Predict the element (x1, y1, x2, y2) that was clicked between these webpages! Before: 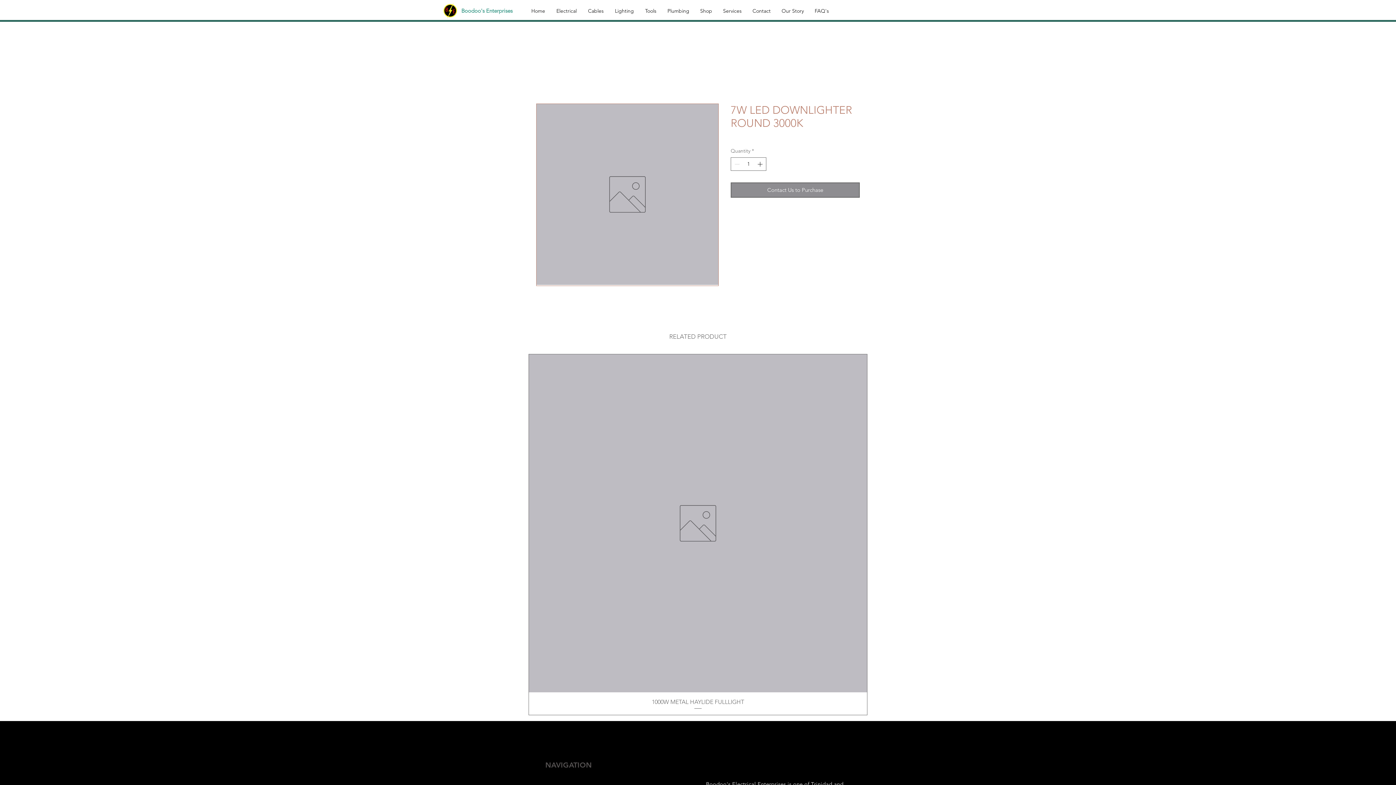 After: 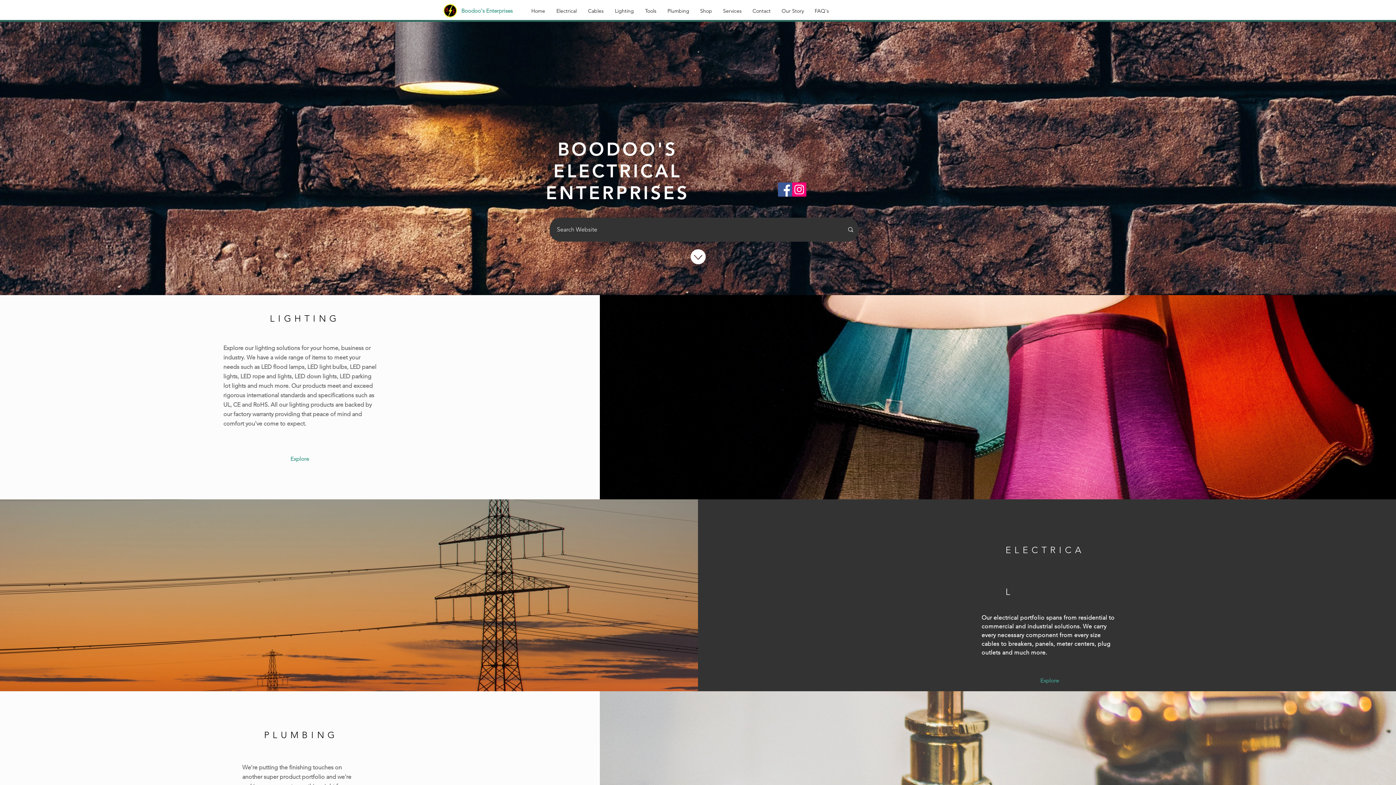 Action: label: Home bbox: (525, 4, 550, 17)